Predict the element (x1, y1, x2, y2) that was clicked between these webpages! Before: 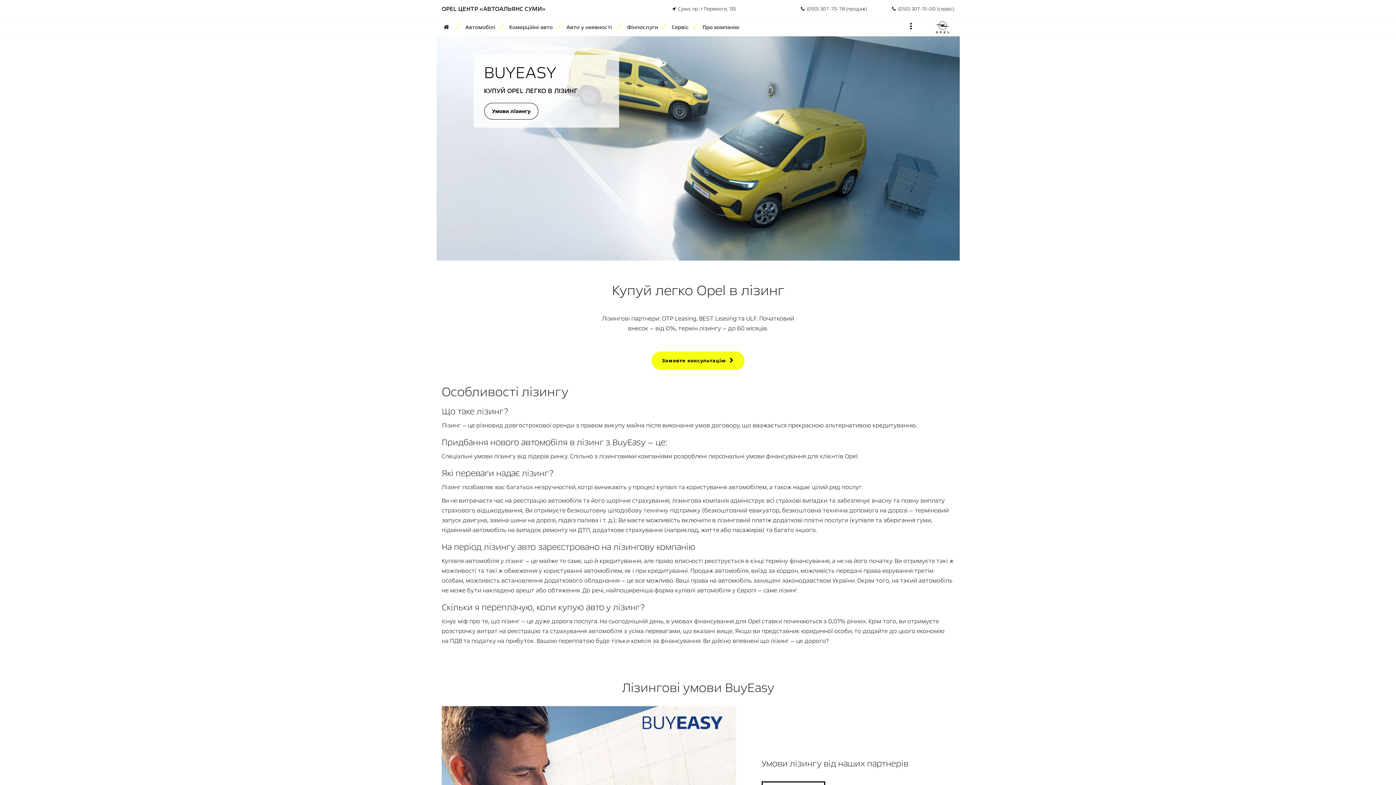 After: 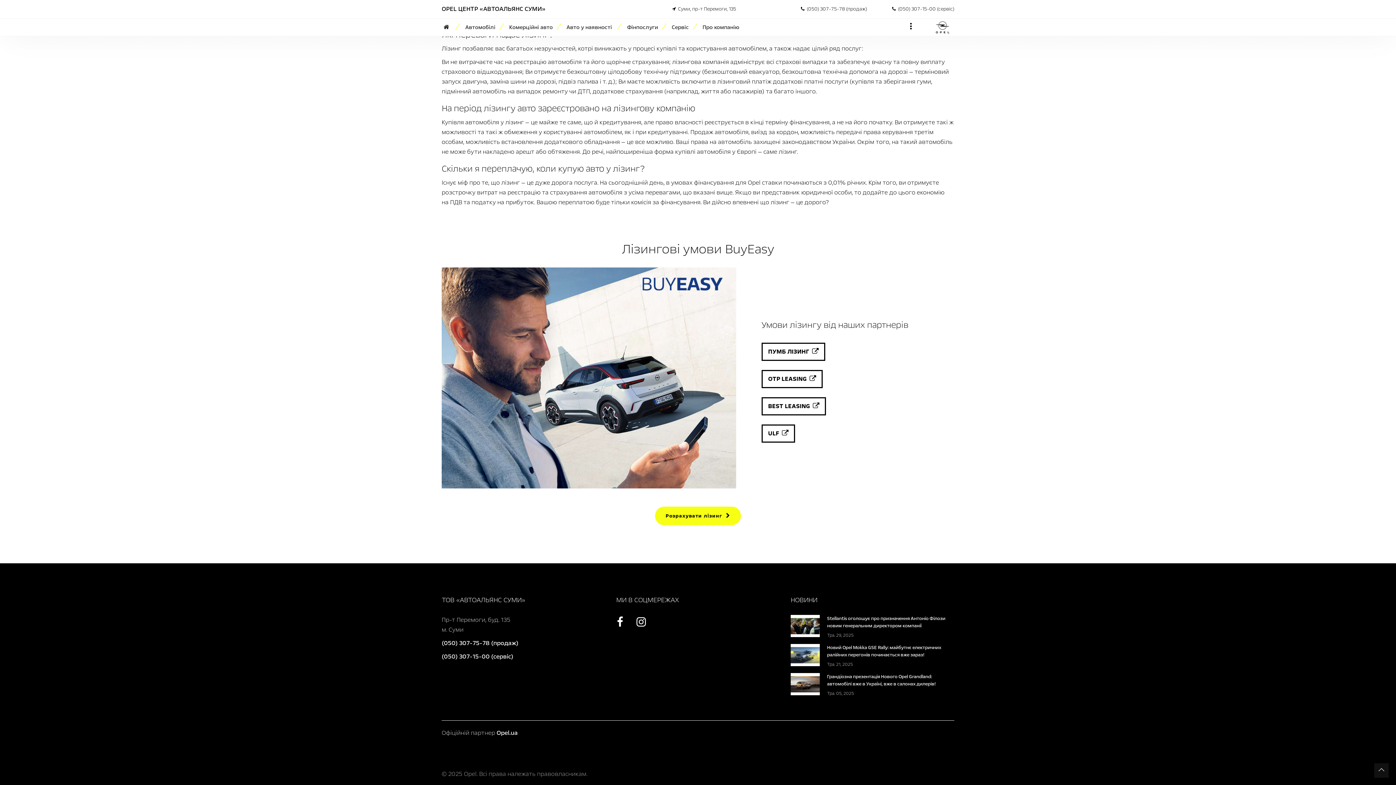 Action: label: Умови лізингу bbox: (484, 102, 538, 119)